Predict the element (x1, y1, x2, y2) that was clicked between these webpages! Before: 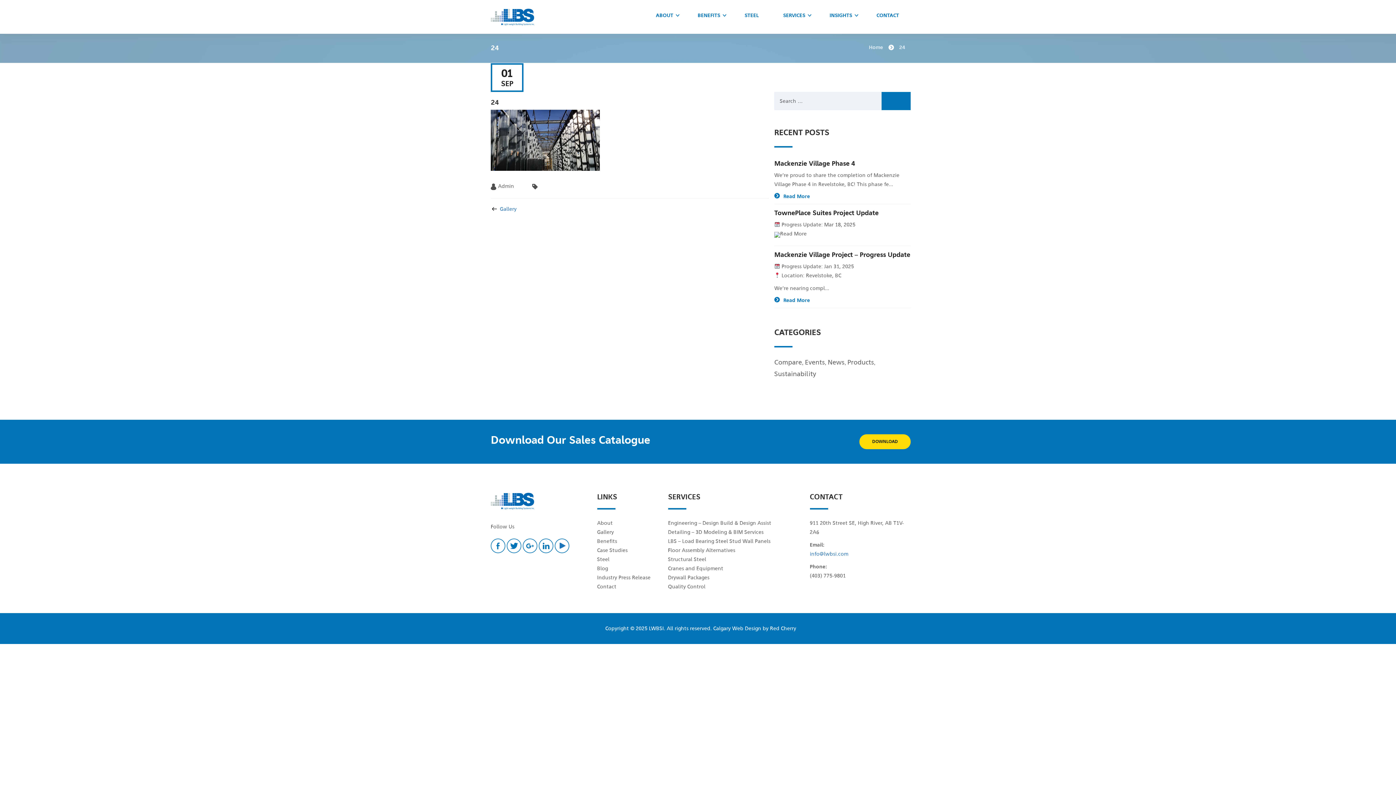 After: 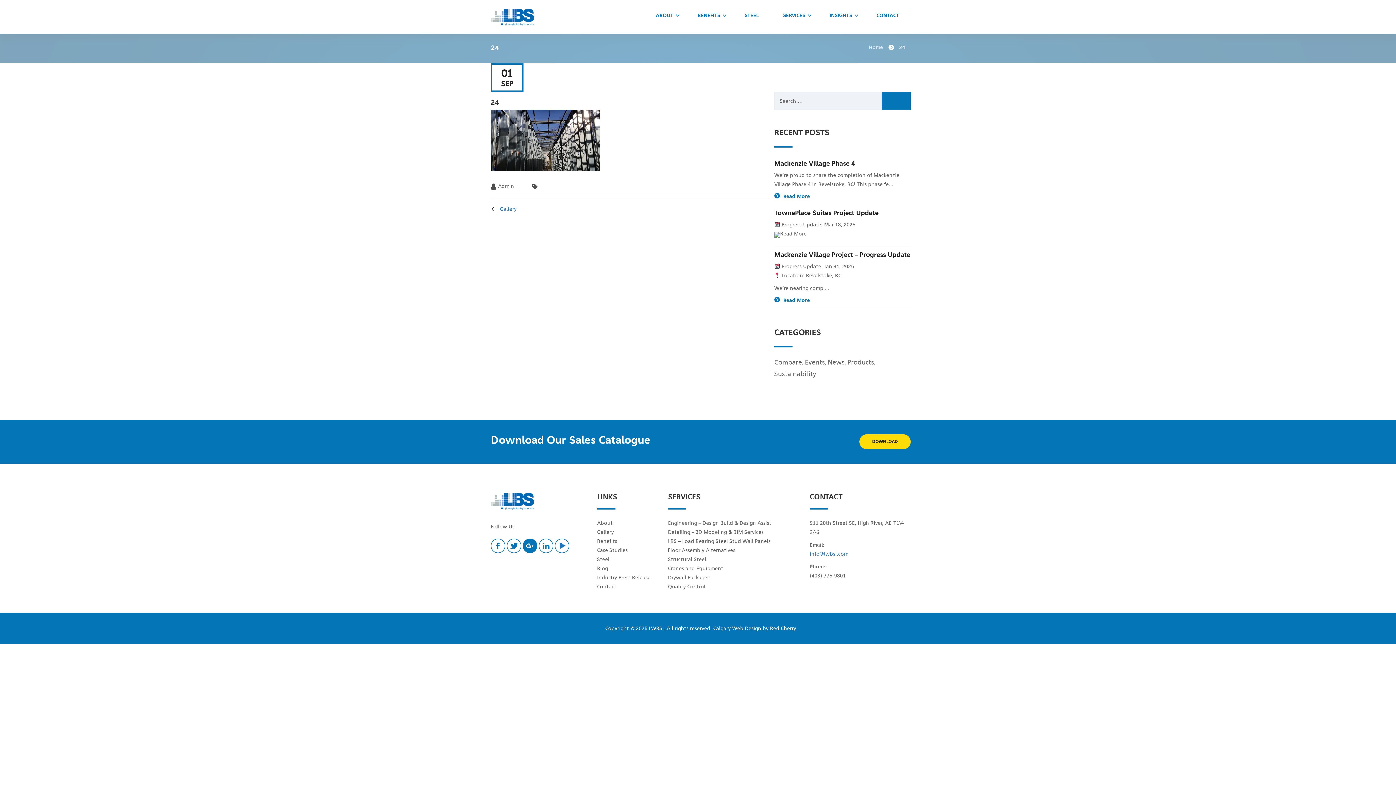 Action: bbox: (522, 538, 537, 553)